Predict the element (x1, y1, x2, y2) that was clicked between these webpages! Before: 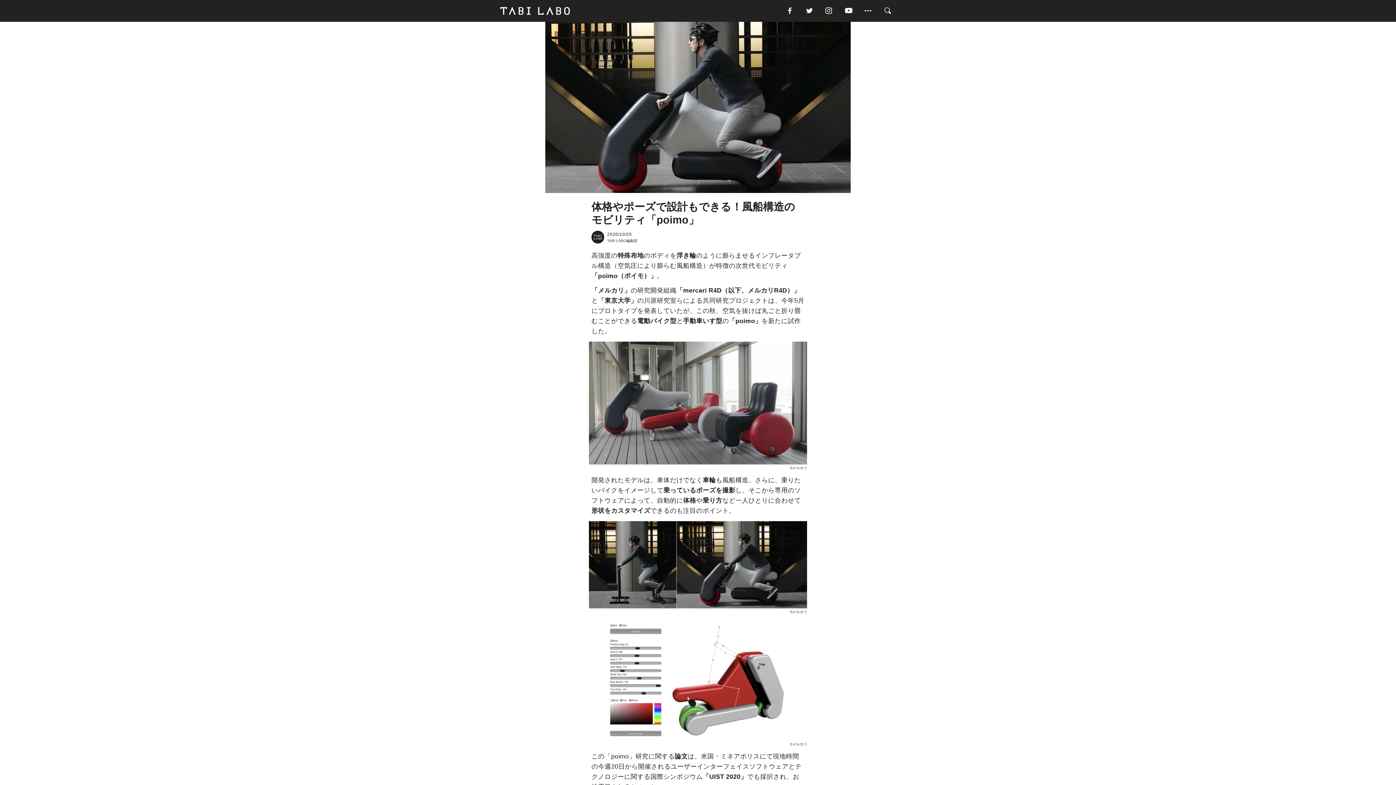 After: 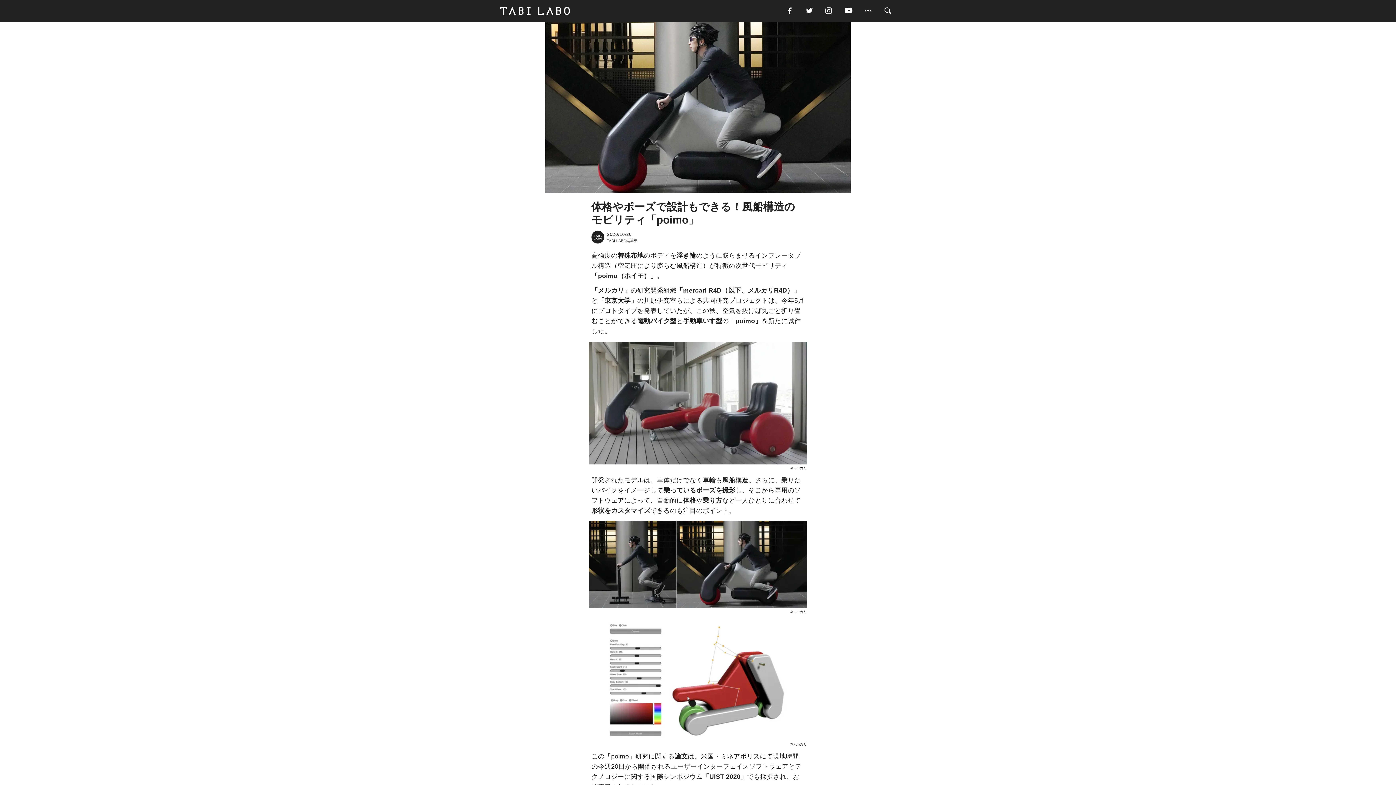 Action: bbox: (843, 5, 863, 16)